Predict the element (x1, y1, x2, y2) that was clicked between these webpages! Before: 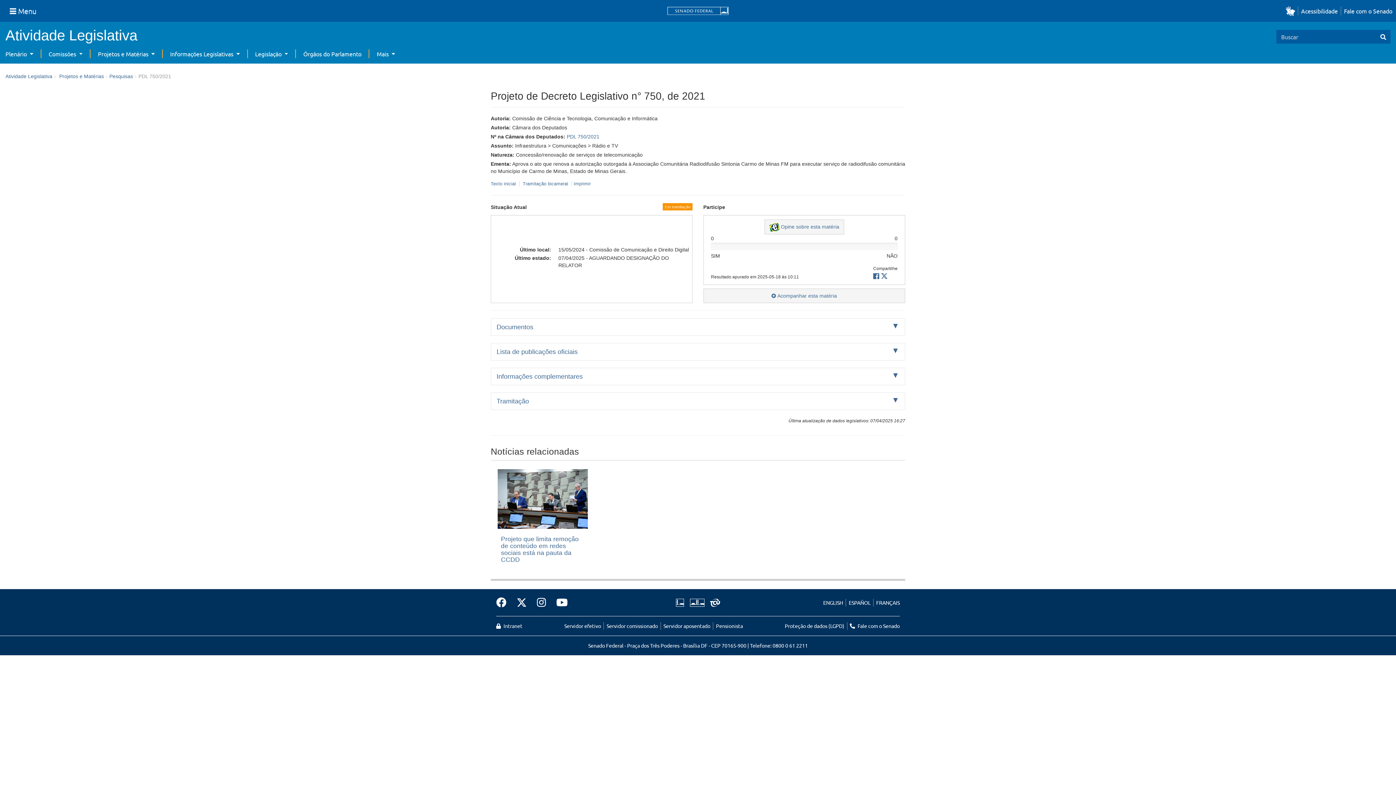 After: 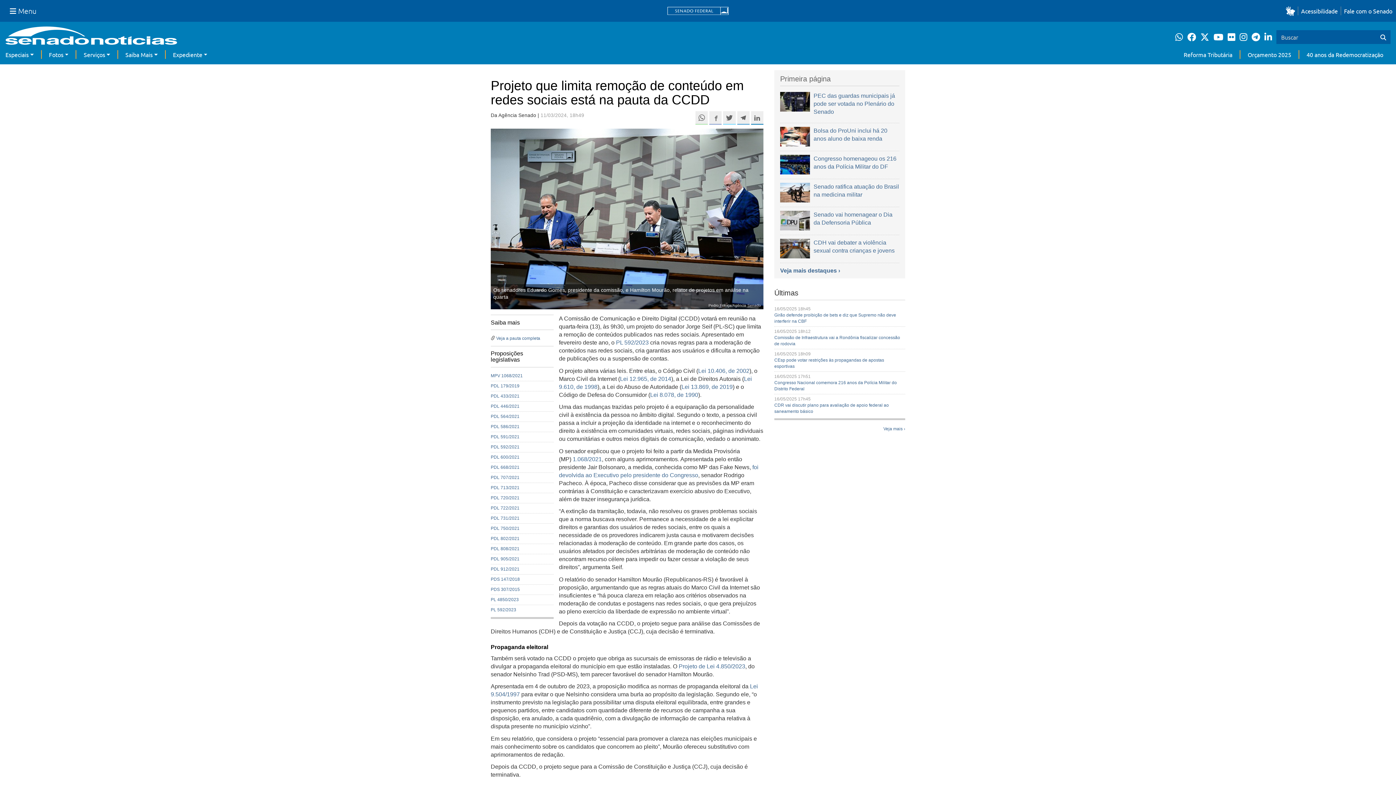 Action: label: Projeto que limita remoção de conteúdo em redes sociais está na pauta da CCDD bbox: (501, 535, 578, 563)